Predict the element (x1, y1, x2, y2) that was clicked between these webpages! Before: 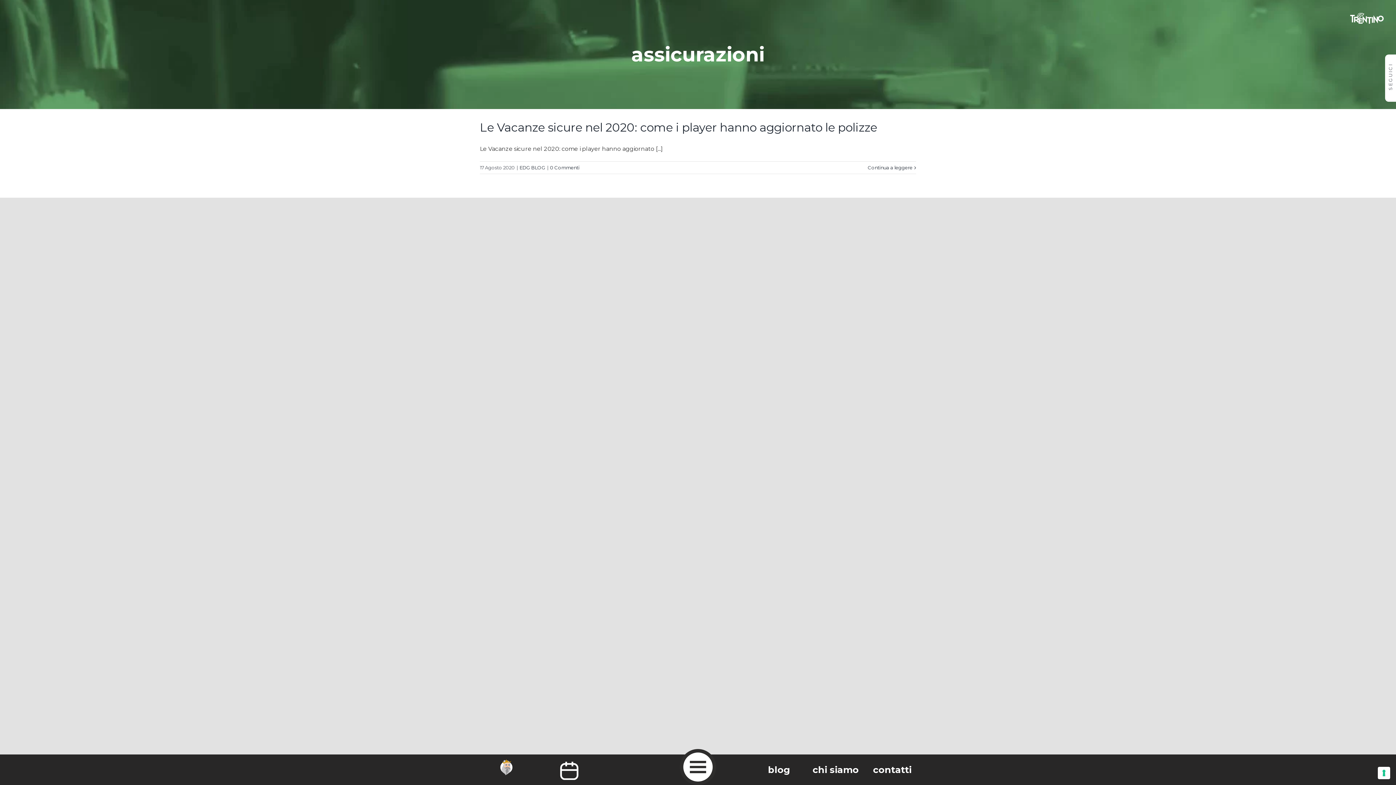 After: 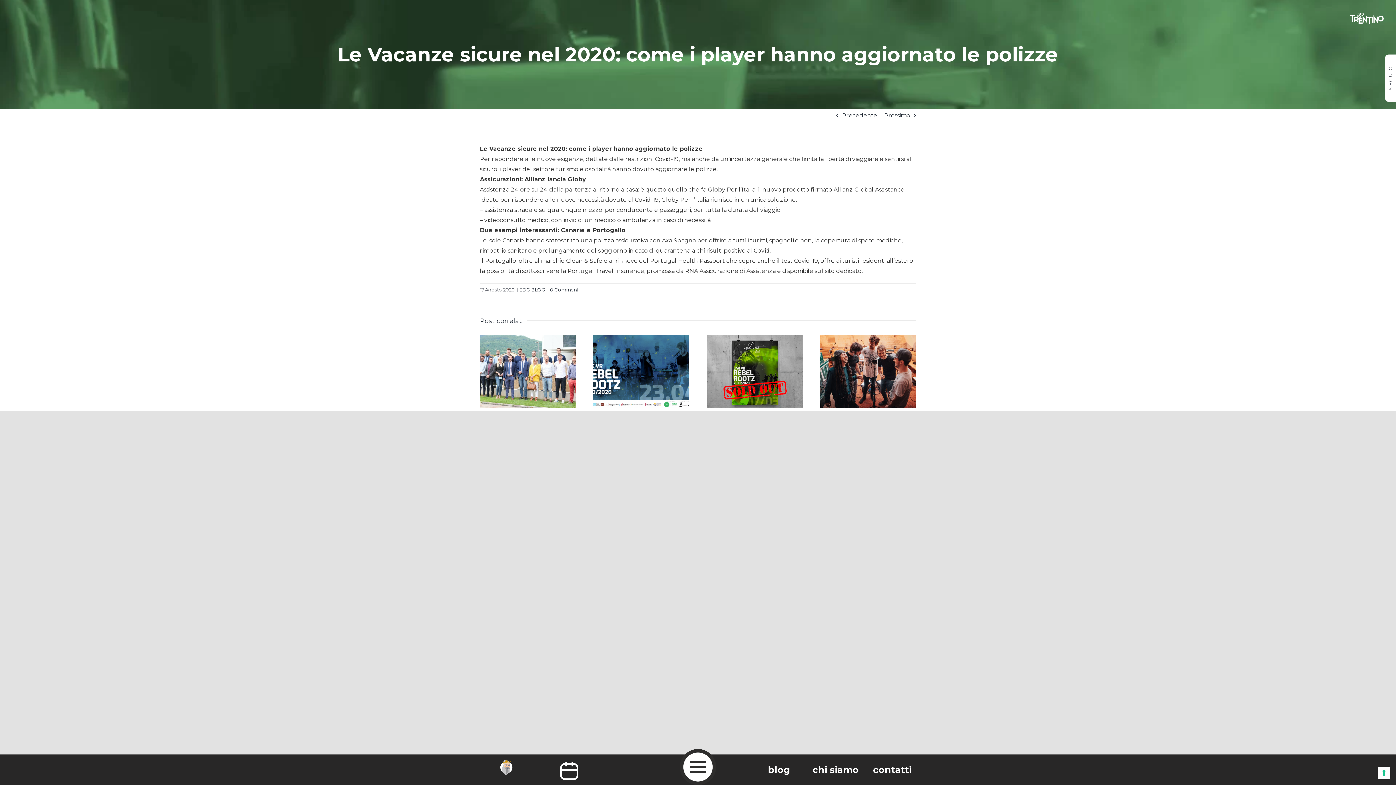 Action: label: Le Vacanze sicure nel 2020: come i player hanno aggiornato le polizze bbox: (480, 120, 877, 134)